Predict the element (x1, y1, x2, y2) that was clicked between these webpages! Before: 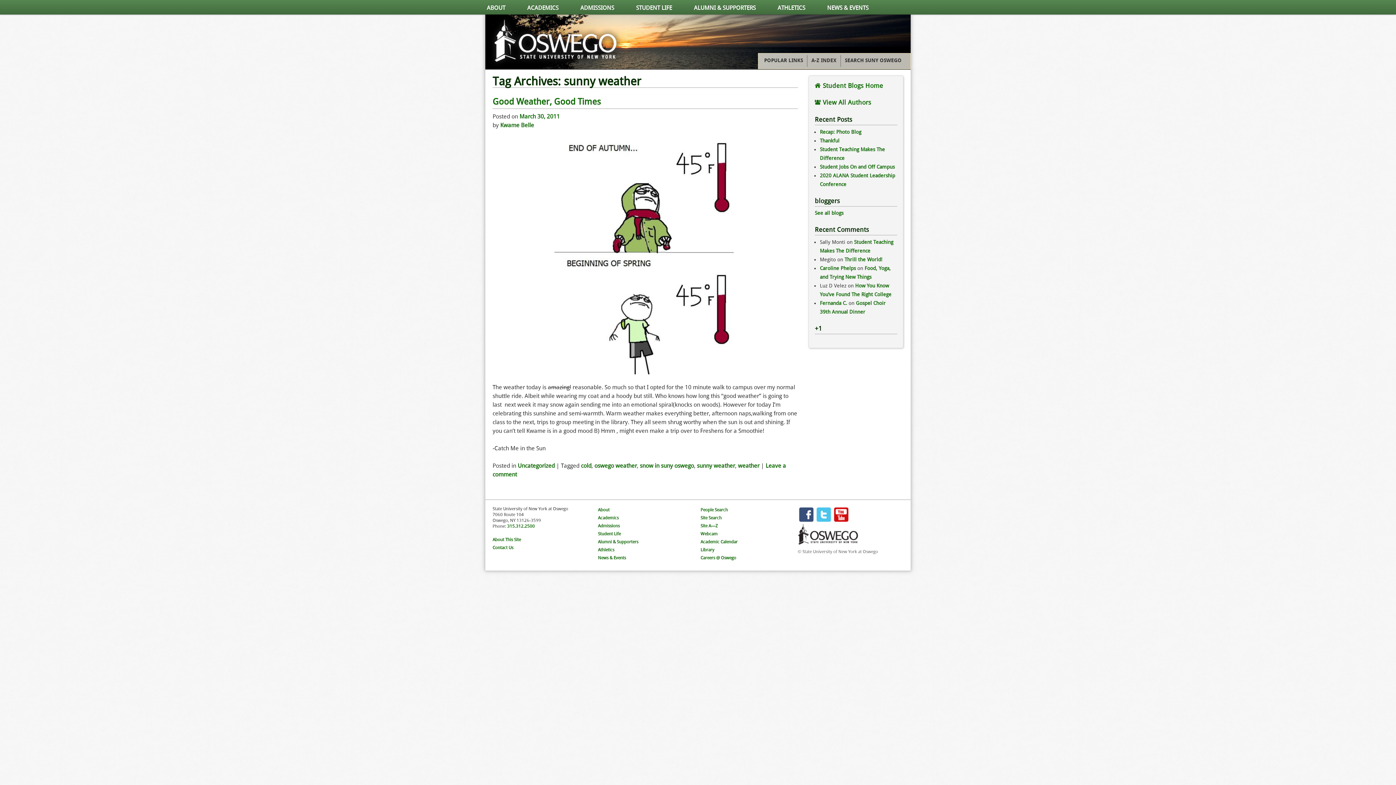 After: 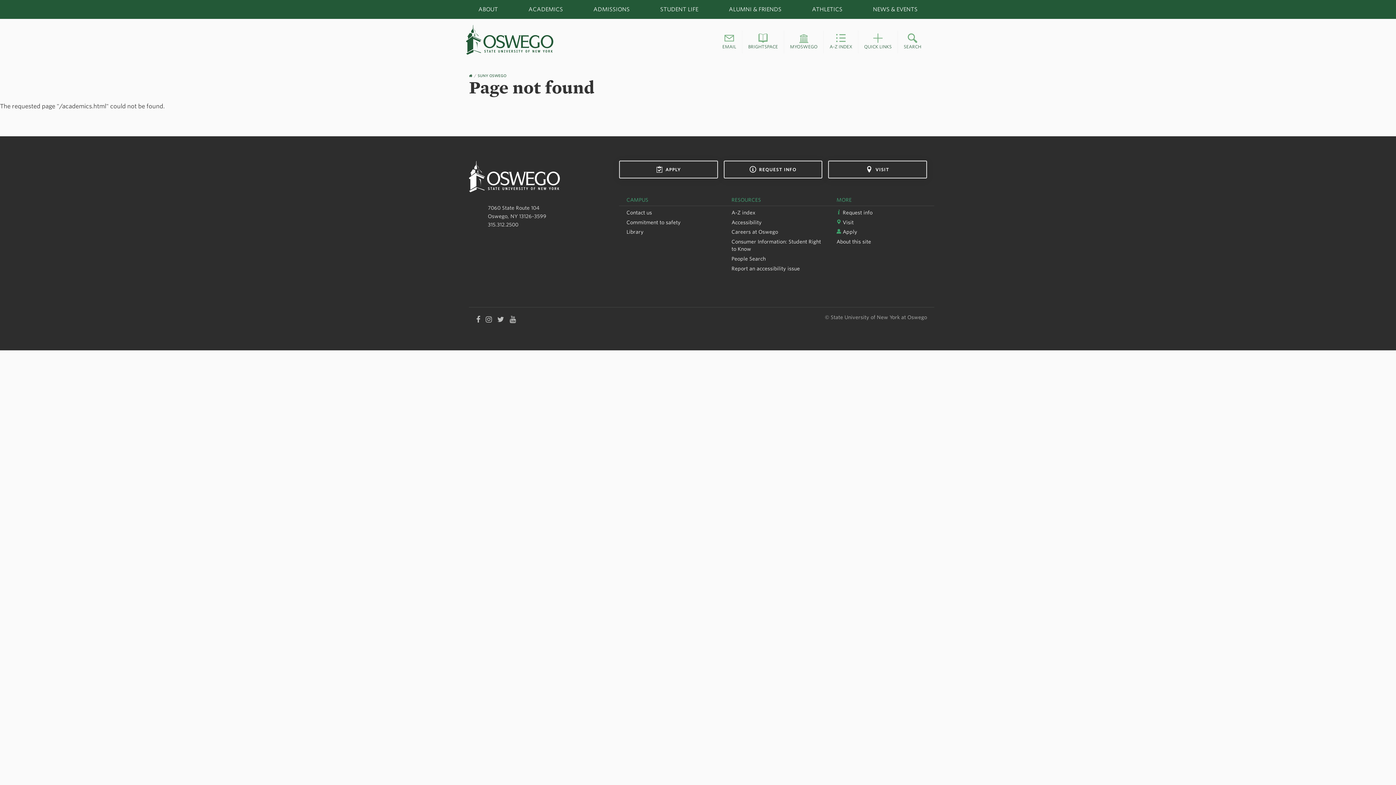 Action: label: Academics bbox: (596, 514, 688, 522)